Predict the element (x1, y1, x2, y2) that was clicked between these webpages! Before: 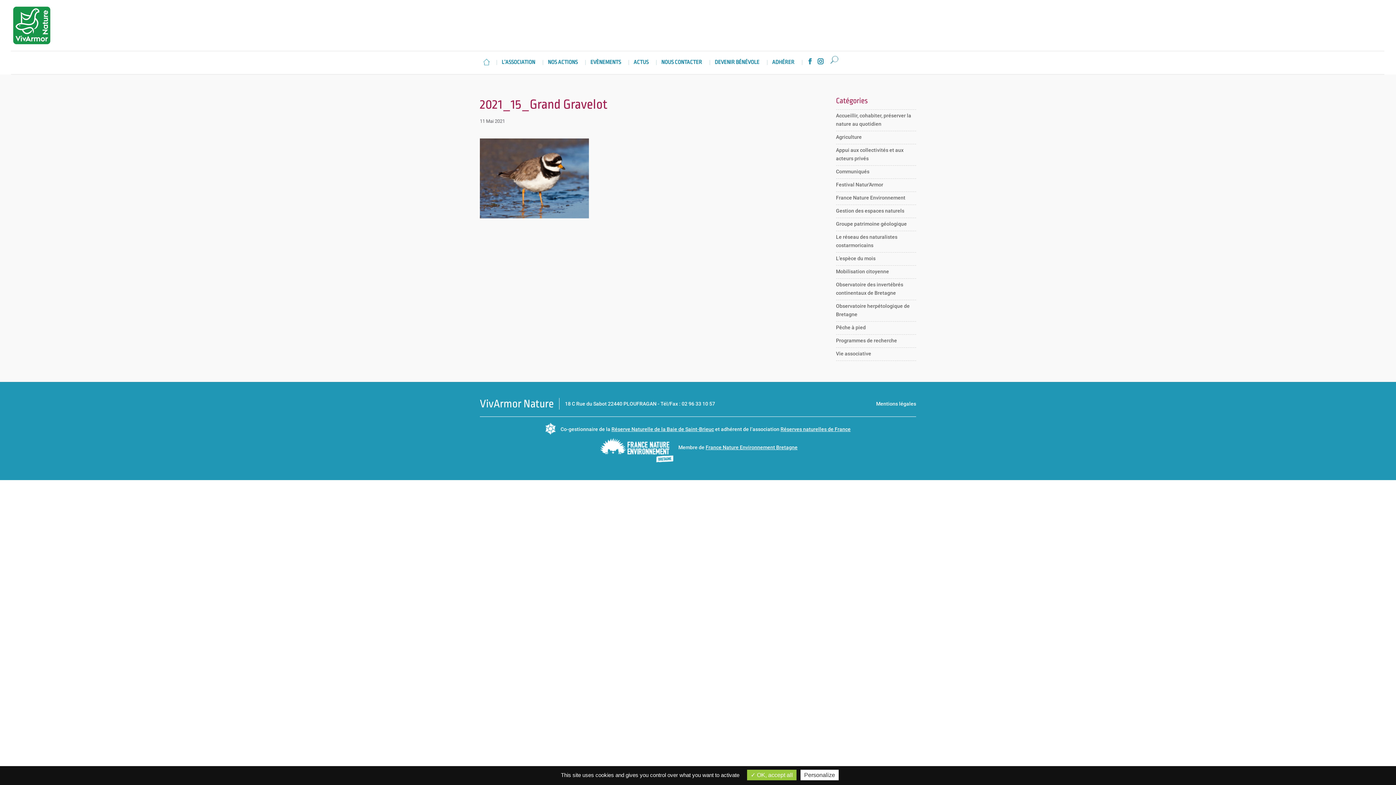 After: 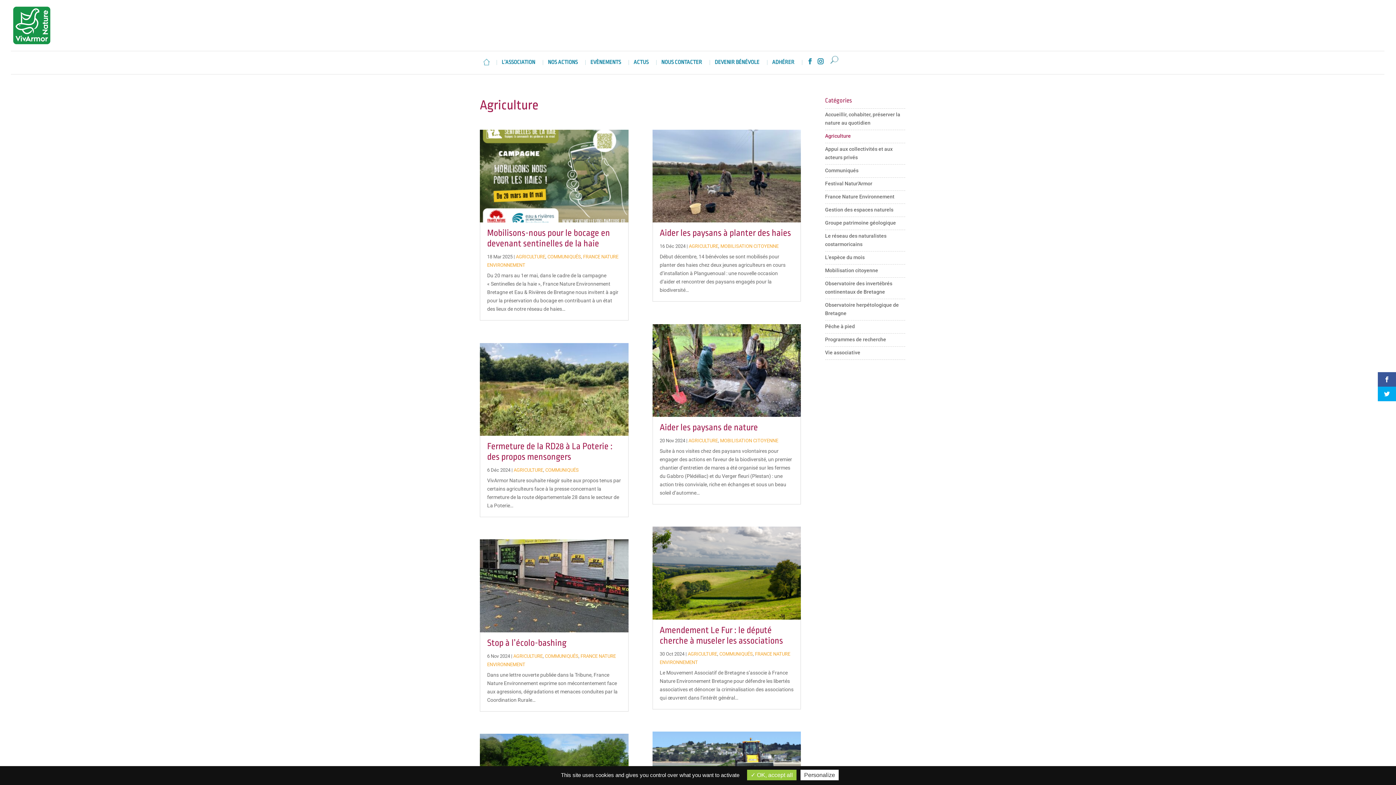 Action: bbox: (836, 134, 862, 140) label: Agriculture